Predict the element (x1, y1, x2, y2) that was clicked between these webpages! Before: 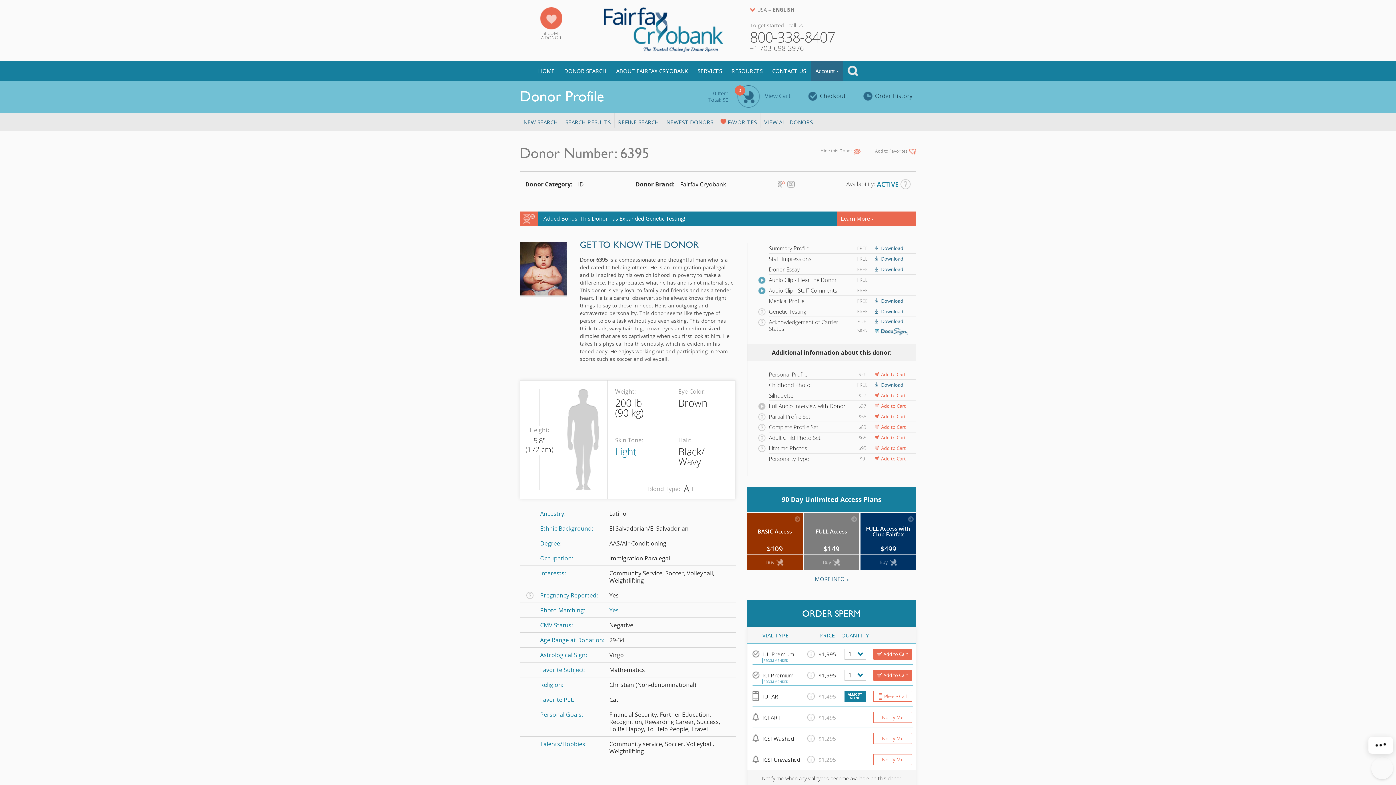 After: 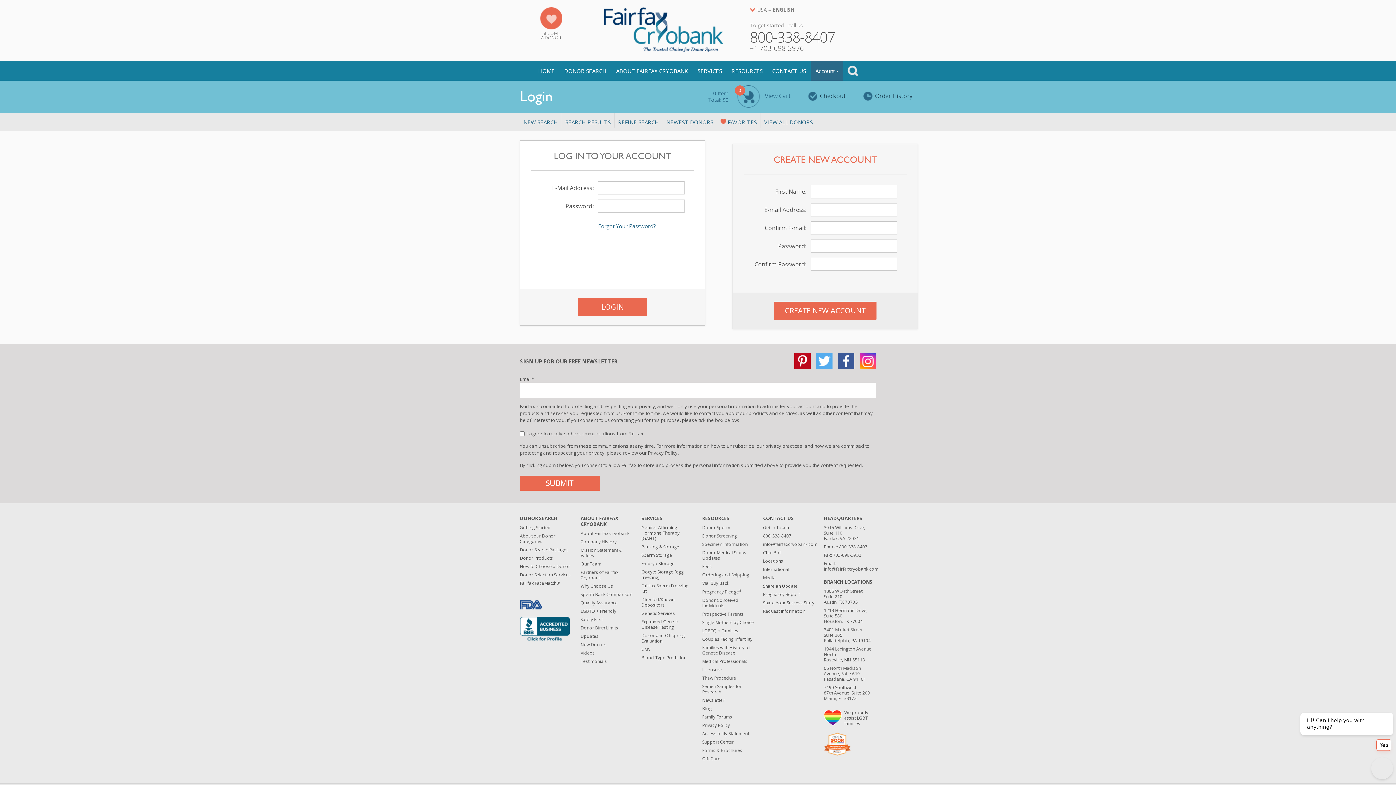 Action: label: Order History bbox: (863, 91, 912, 100)